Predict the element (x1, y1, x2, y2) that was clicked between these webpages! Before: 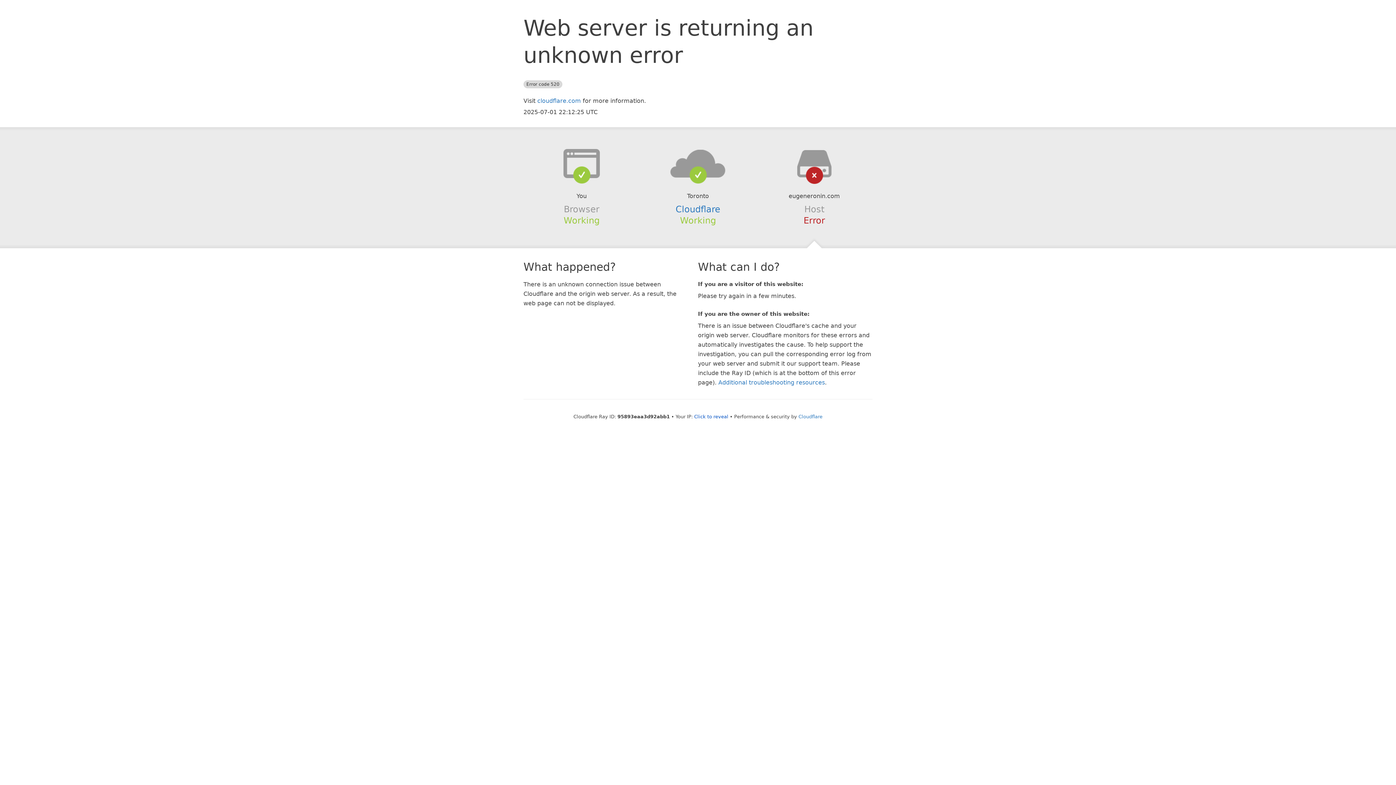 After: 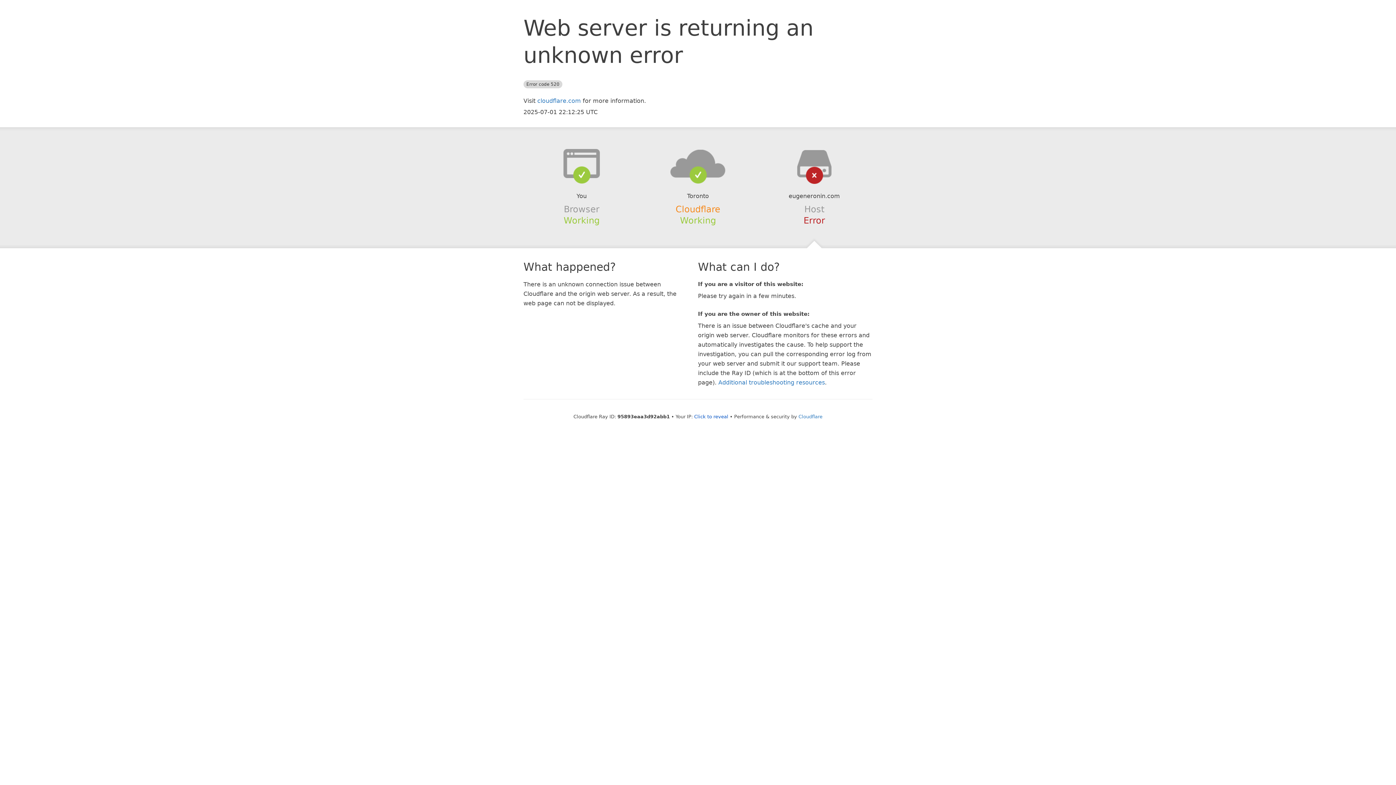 Action: label: Cloudflare bbox: (675, 204, 720, 214)